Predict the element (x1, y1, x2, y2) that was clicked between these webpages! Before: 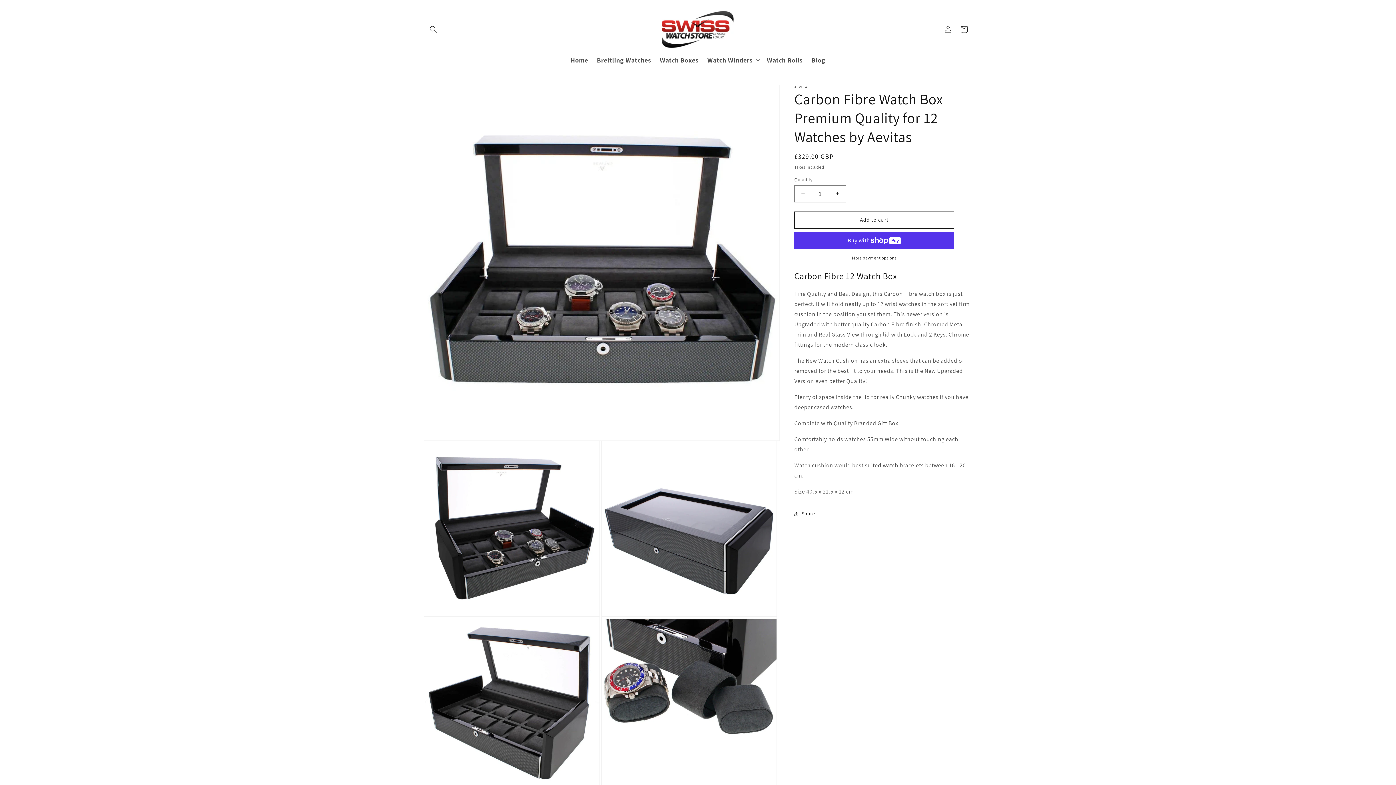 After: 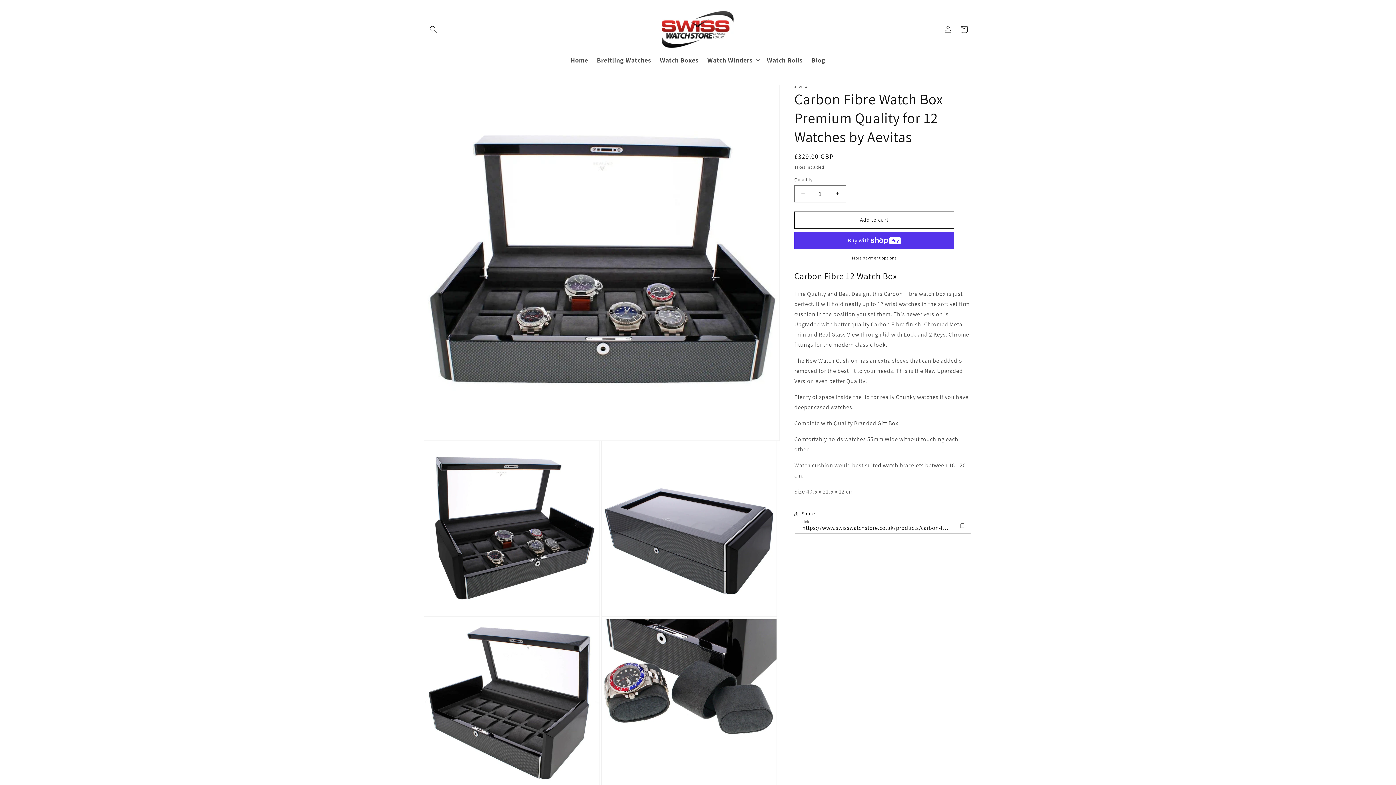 Action: bbox: (794, 506, 815, 522) label: Share